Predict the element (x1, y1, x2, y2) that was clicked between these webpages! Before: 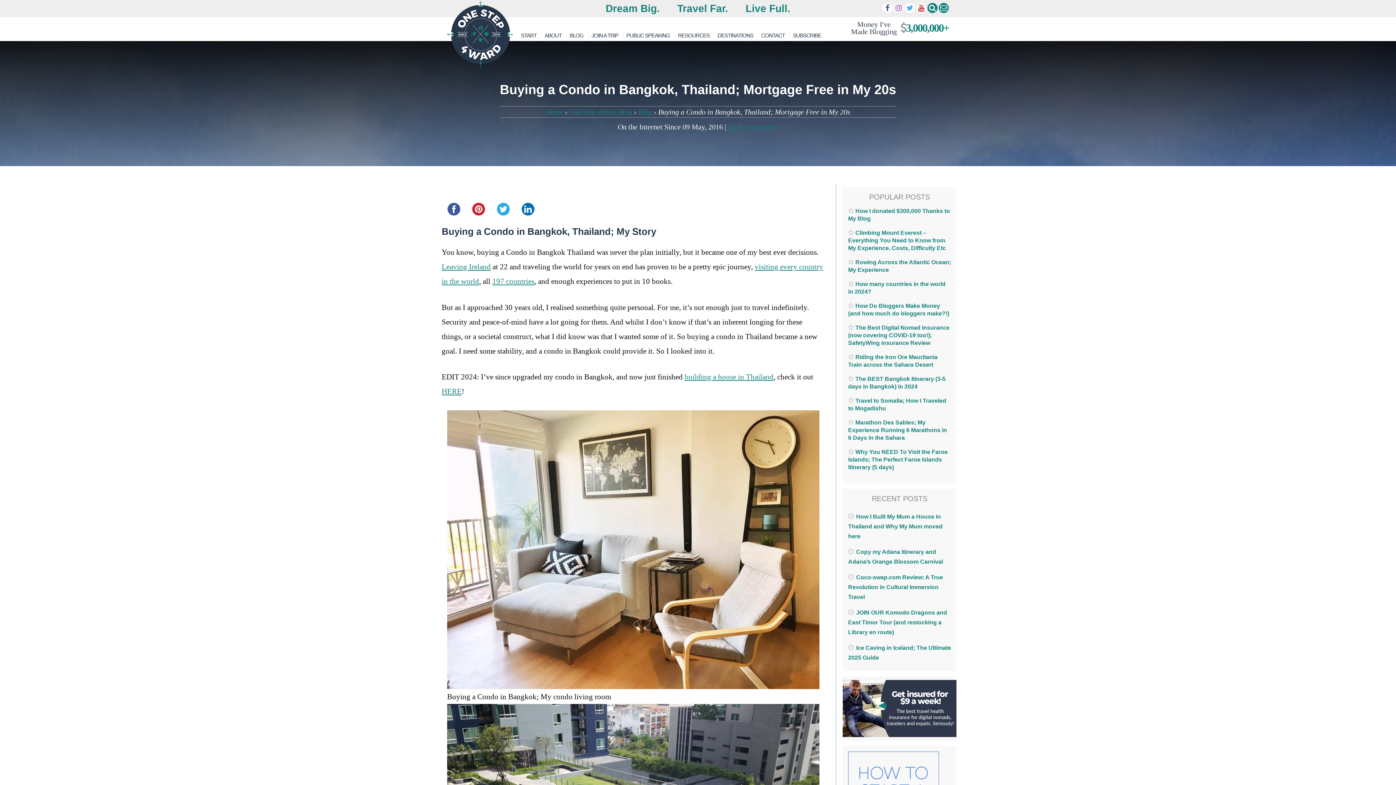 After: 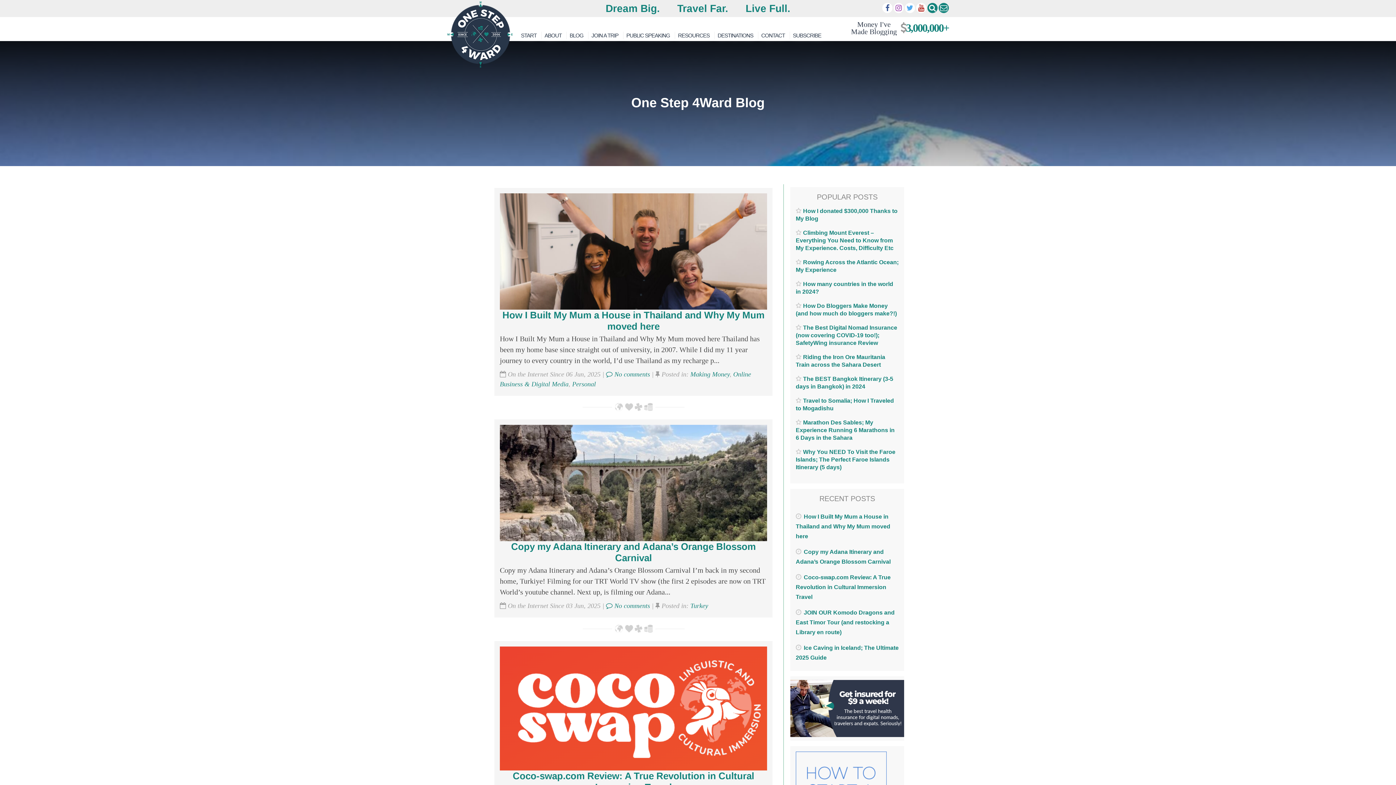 Action: label: One Step 4Ward Blog bbox: (569, 107, 632, 115)